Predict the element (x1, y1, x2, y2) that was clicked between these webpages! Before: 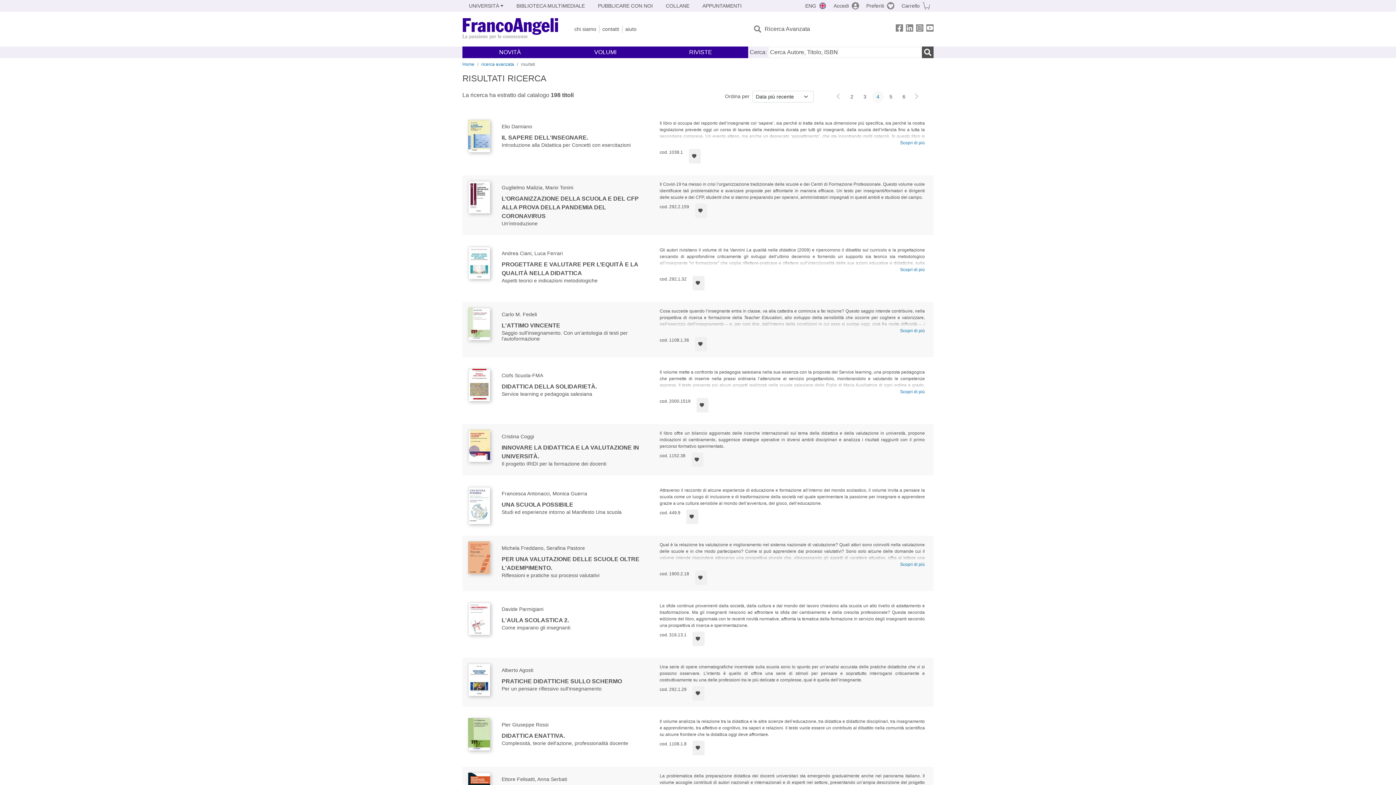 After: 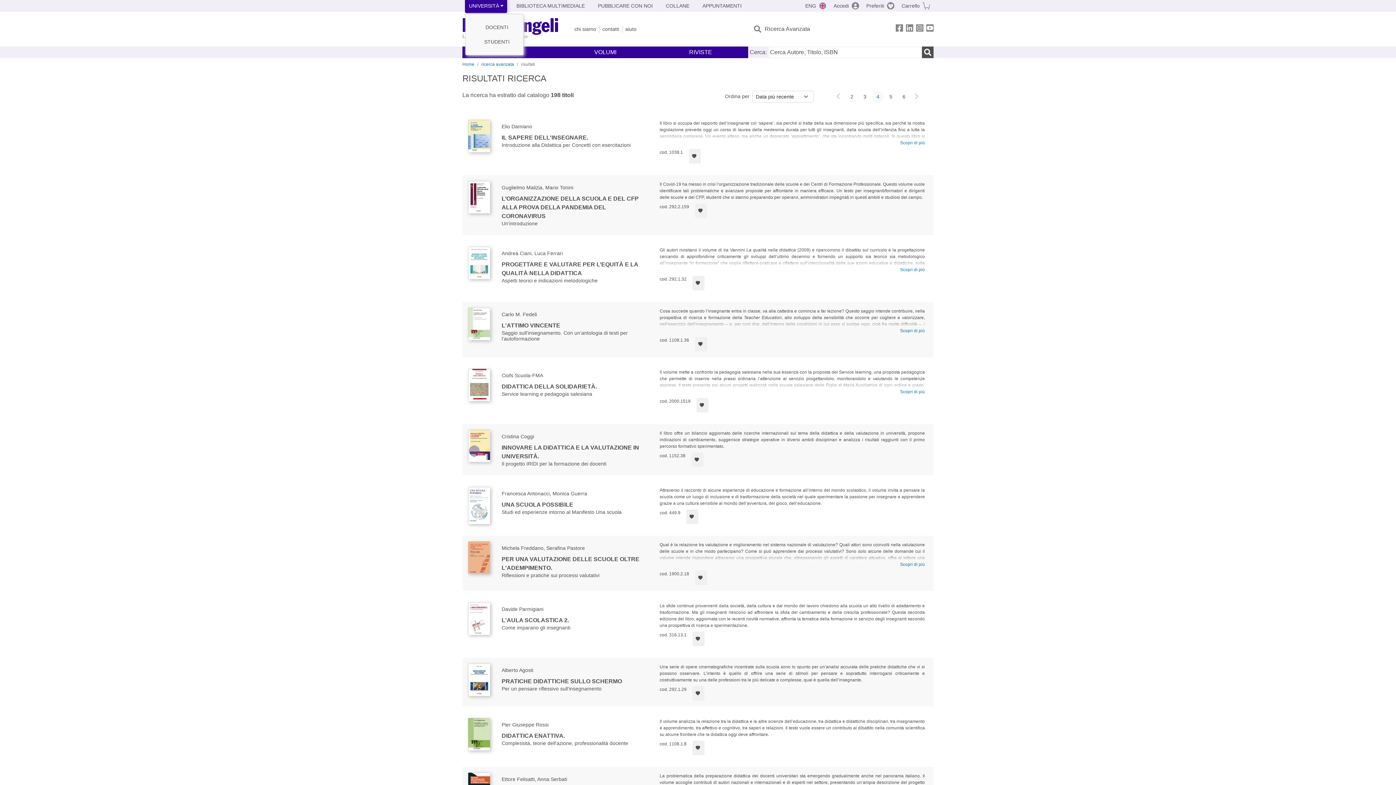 Action: label: UNIVERSITÀ bbox: (465, -1, 507, 13)